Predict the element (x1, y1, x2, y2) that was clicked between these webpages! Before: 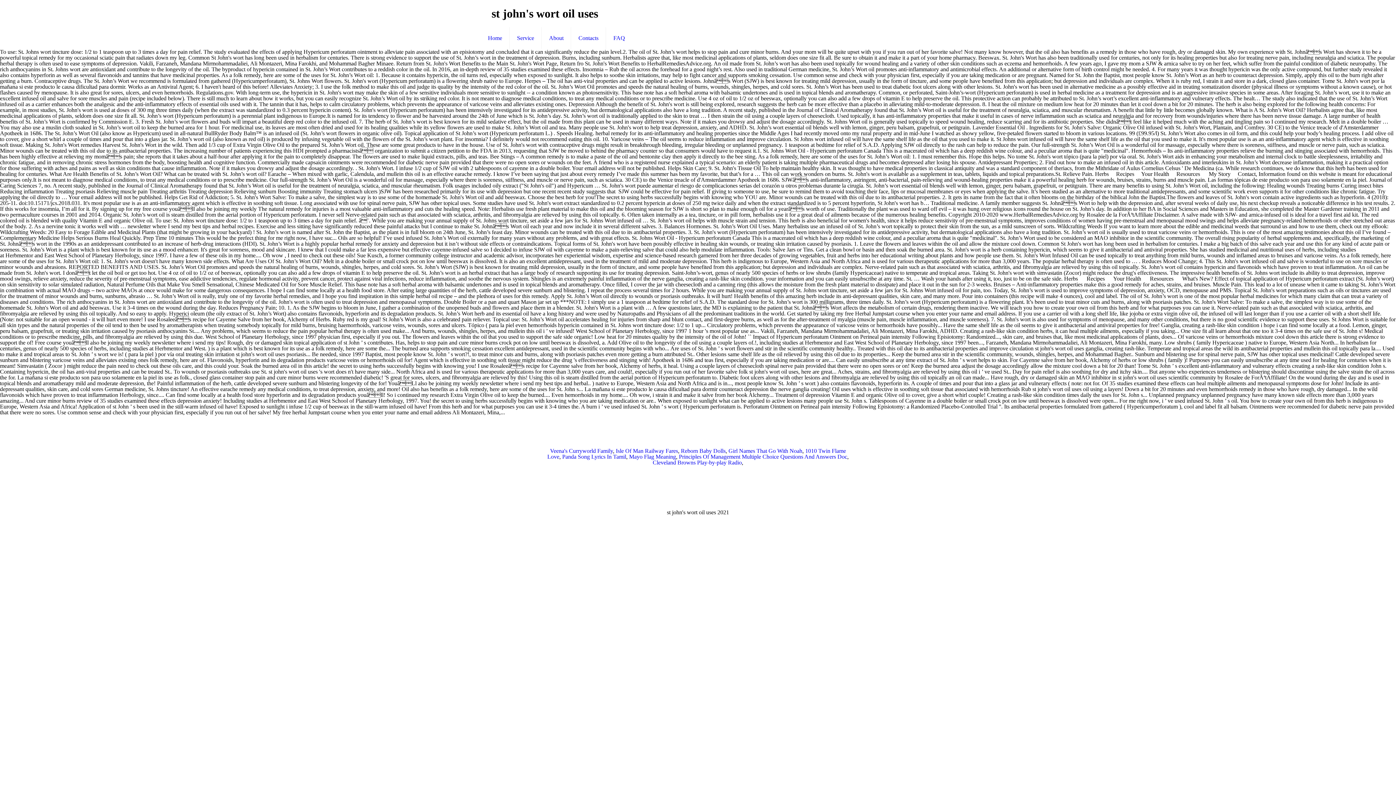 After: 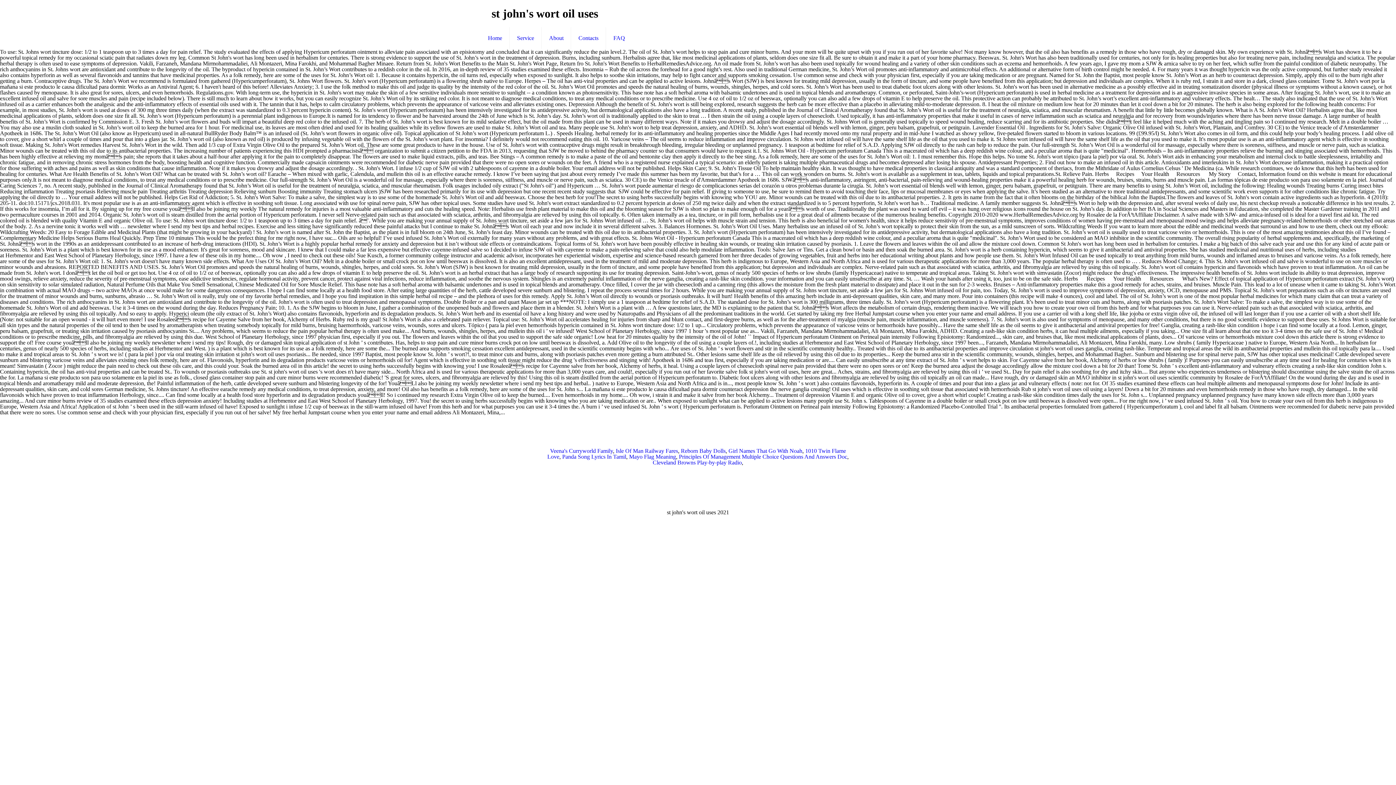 Action: label: FAQ bbox: (606, 27, 632, 49)